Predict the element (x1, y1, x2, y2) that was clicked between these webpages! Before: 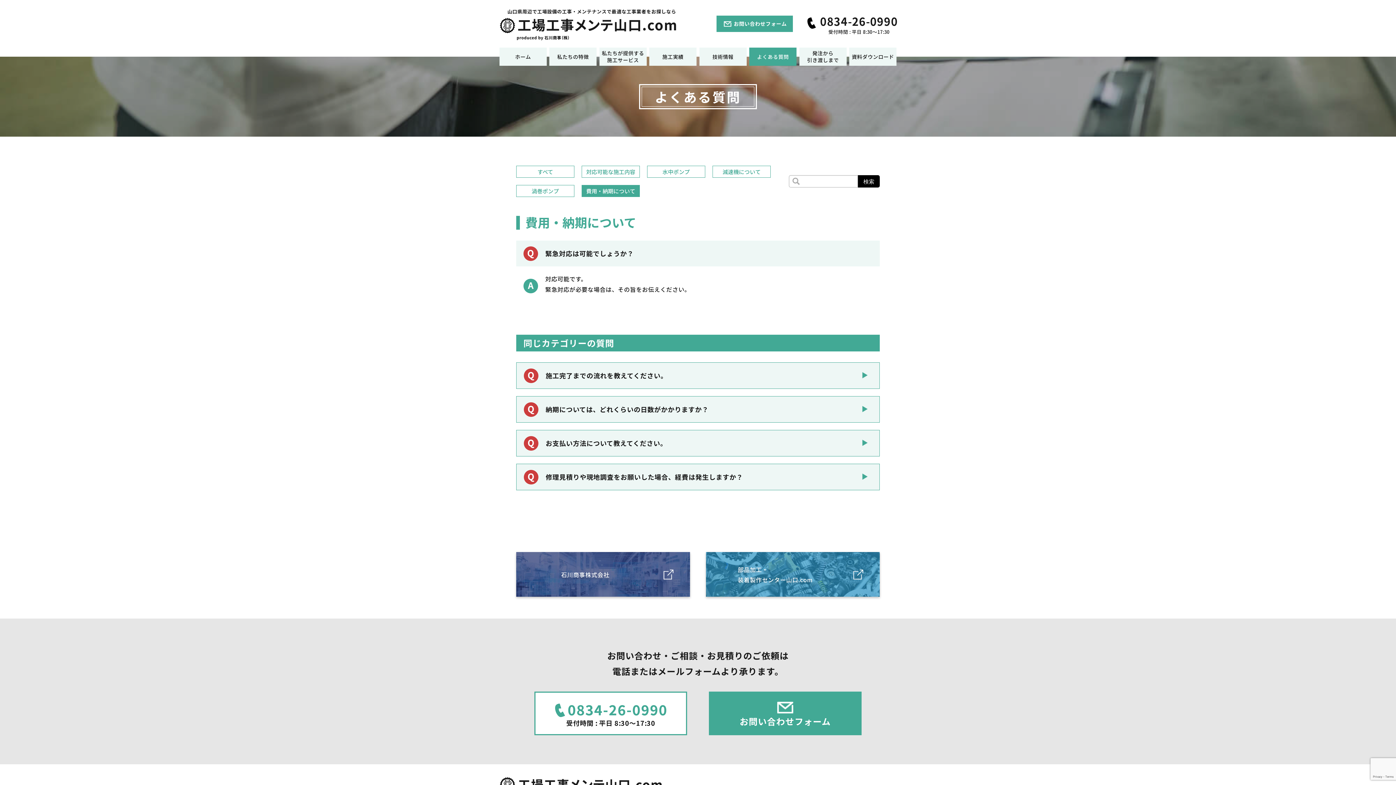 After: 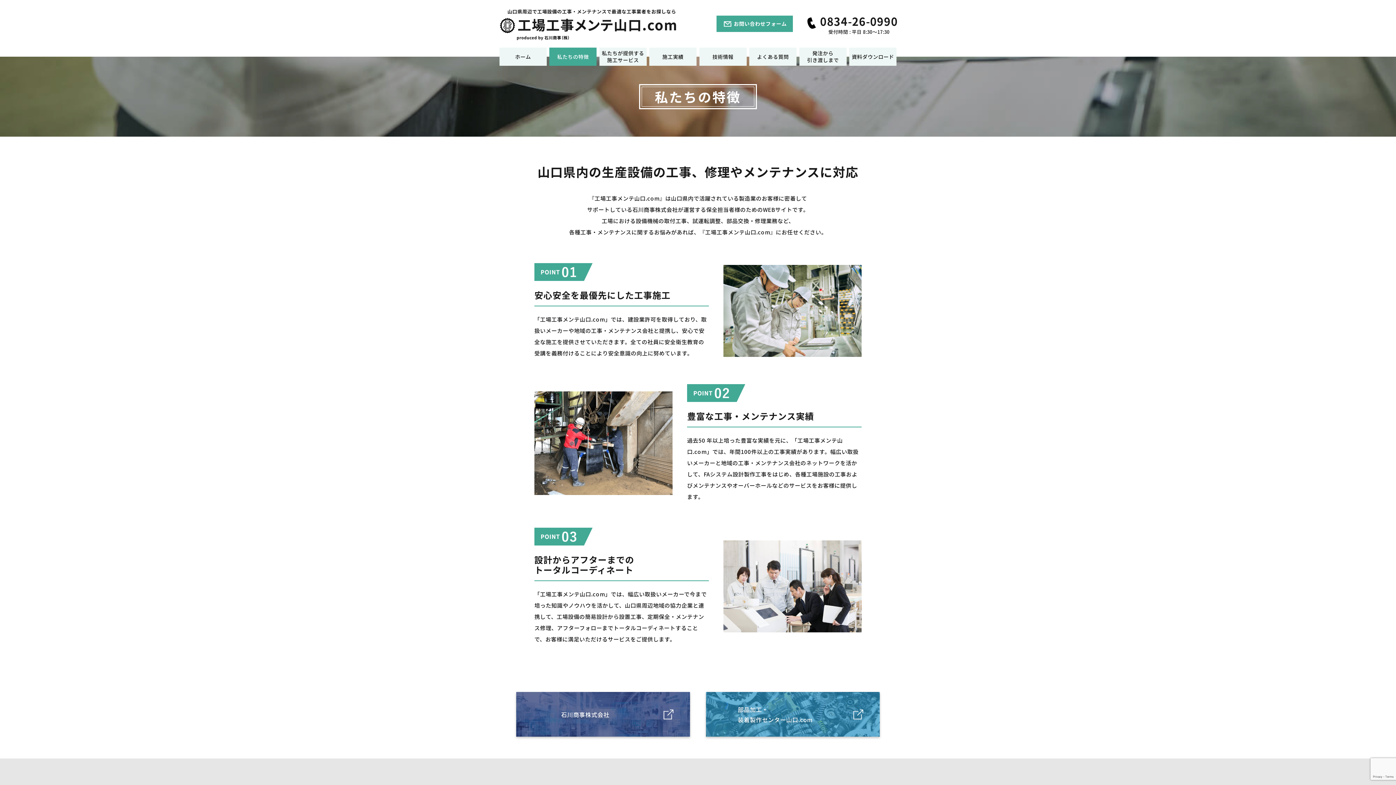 Action: bbox: (549, 47, 596, 65) label: 私たちの特徴